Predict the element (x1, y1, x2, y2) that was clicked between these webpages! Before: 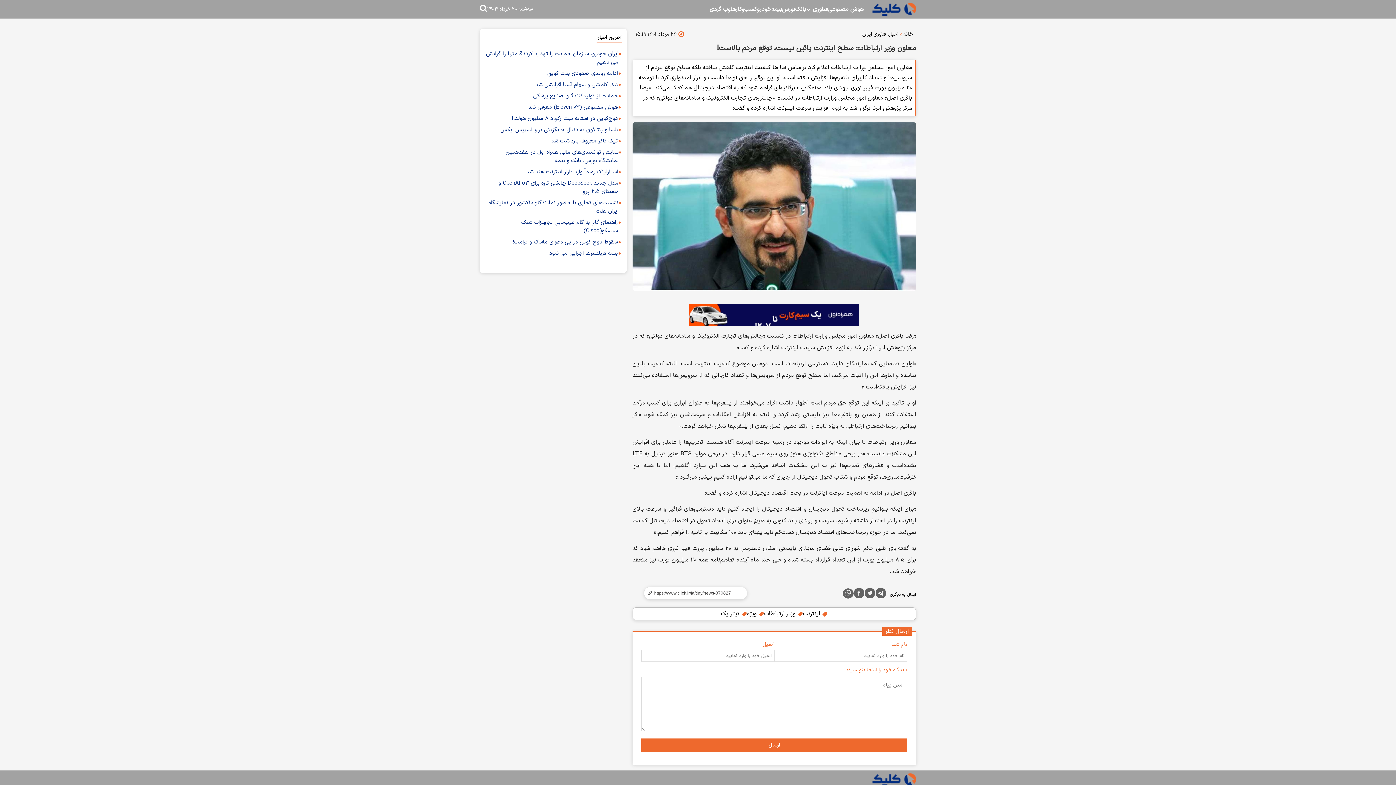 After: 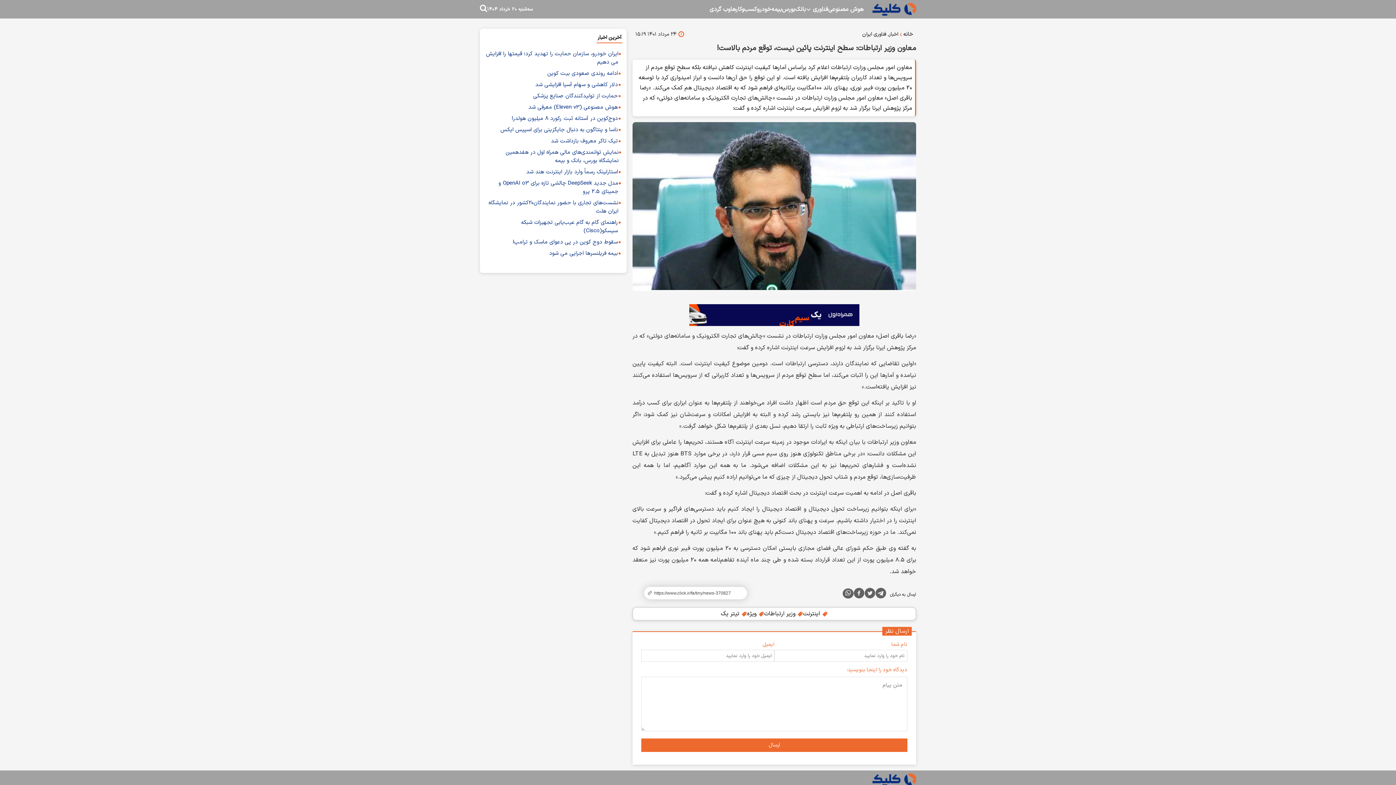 Action: label:   bbox: (635, 586, 749, 600)